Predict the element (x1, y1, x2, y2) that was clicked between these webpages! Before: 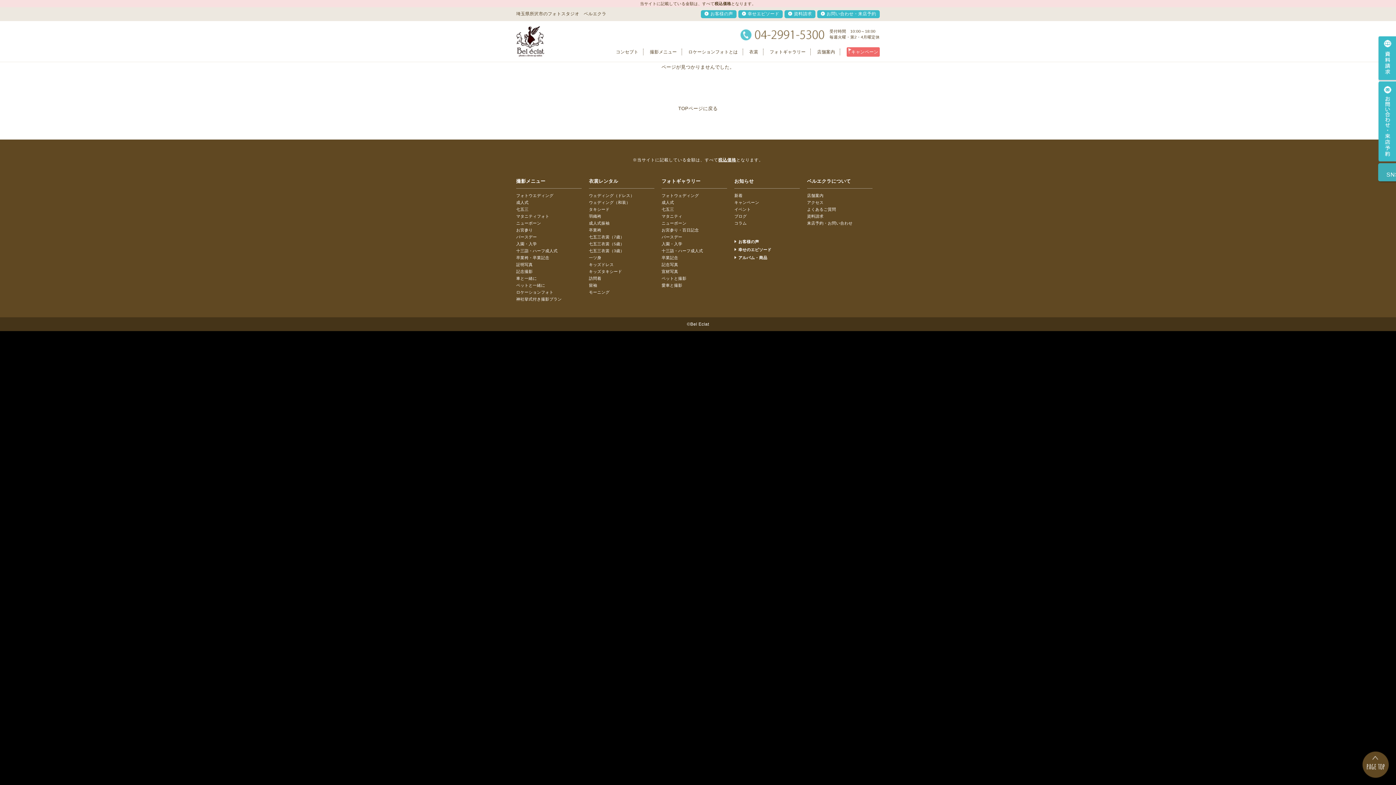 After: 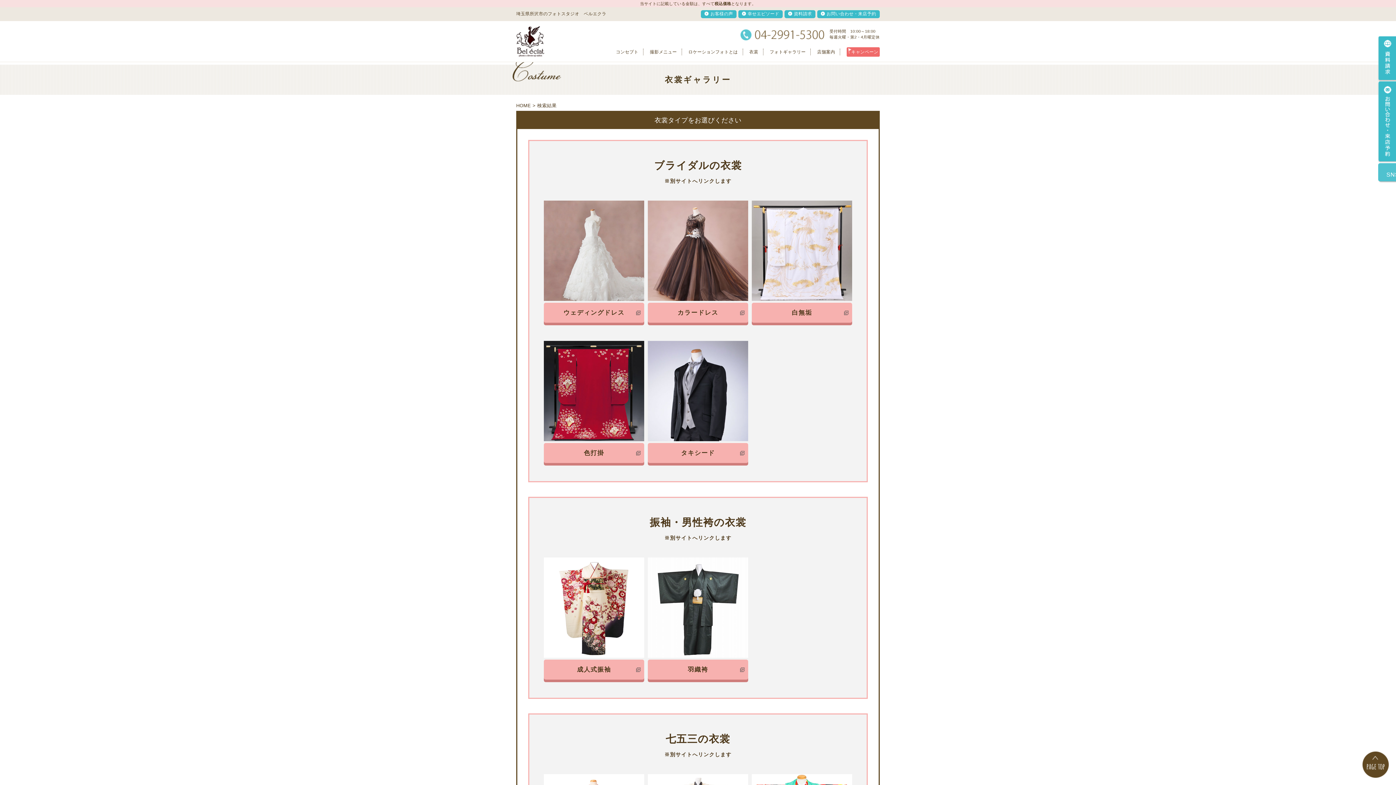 Action: label: タキシード bbox: (589, 207, 609, 211)